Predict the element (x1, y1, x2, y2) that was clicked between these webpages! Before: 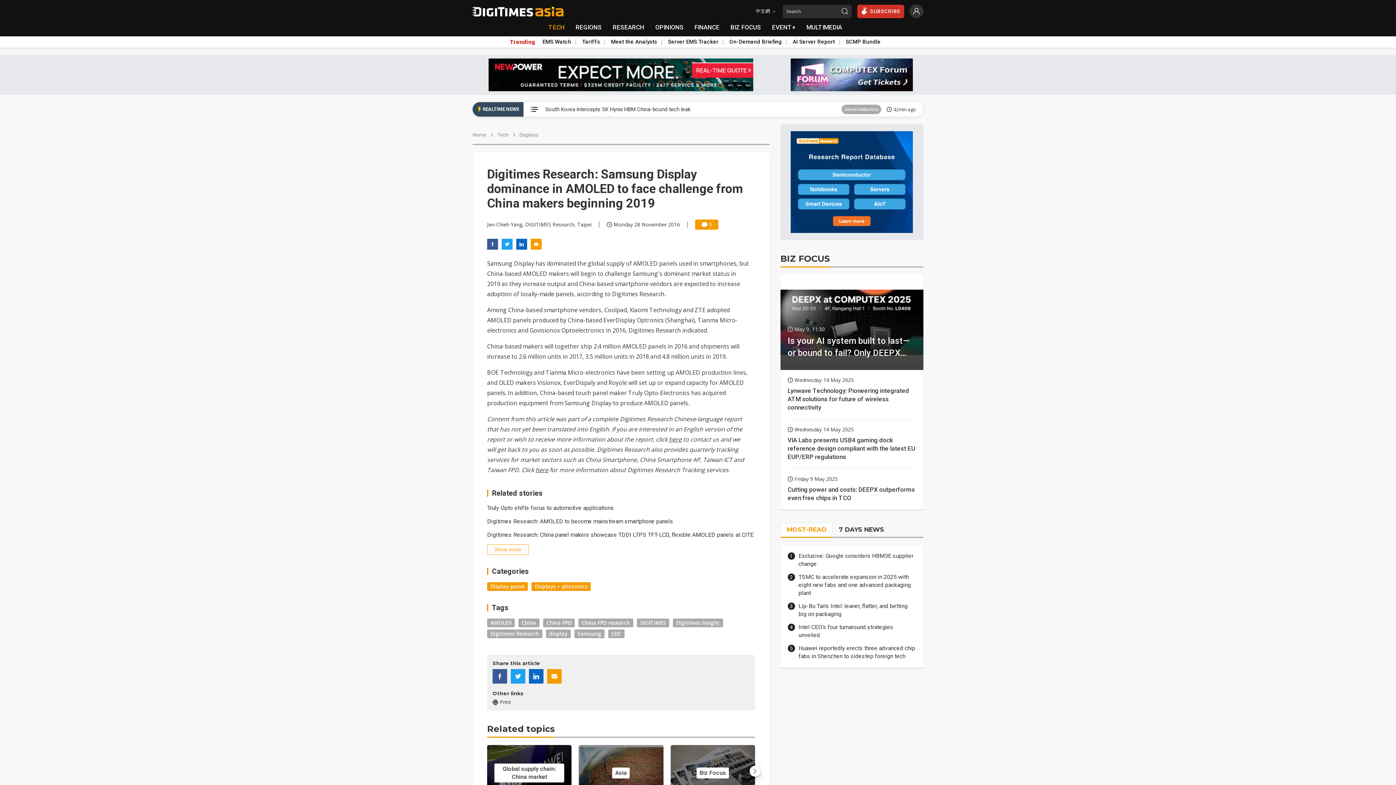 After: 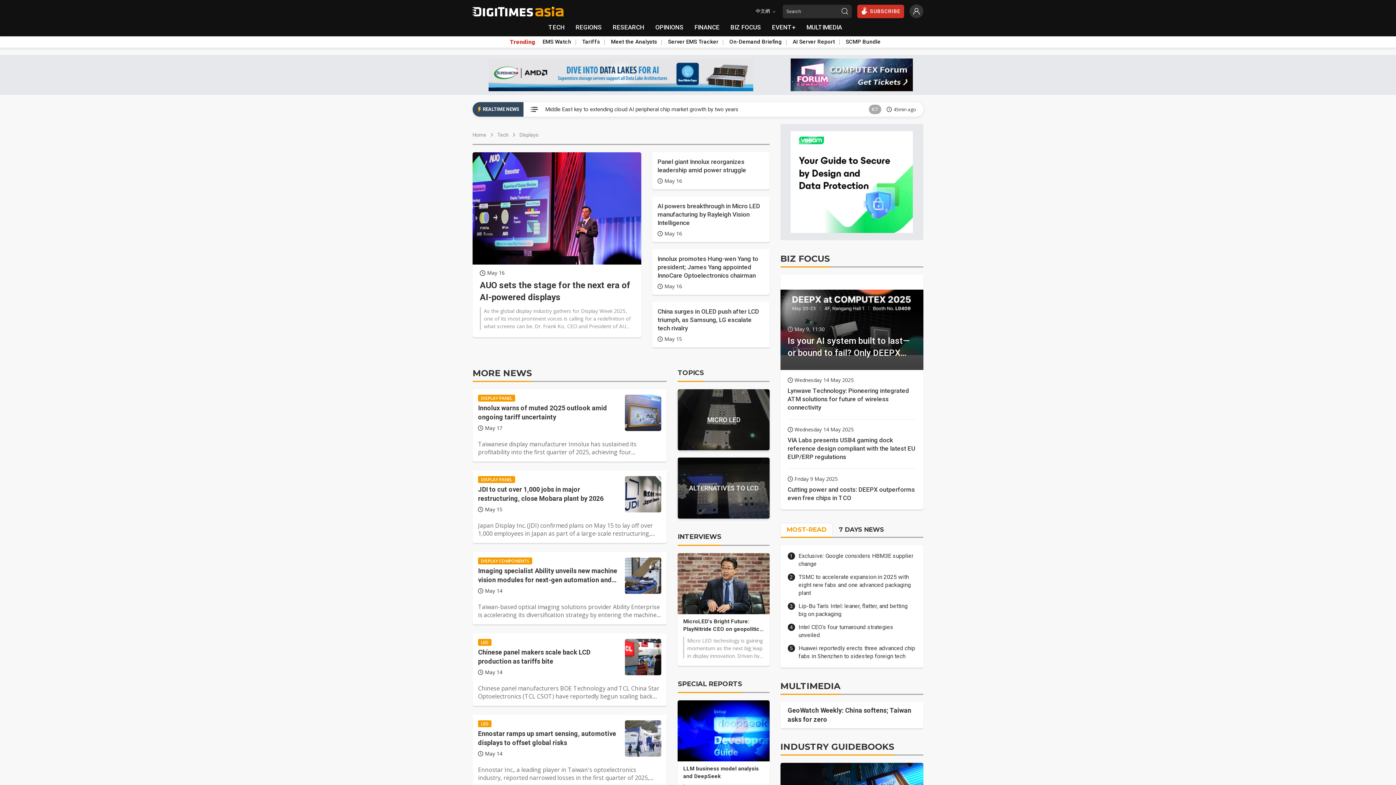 Action: bbox: (519, 132, 538, 137) label: Displays